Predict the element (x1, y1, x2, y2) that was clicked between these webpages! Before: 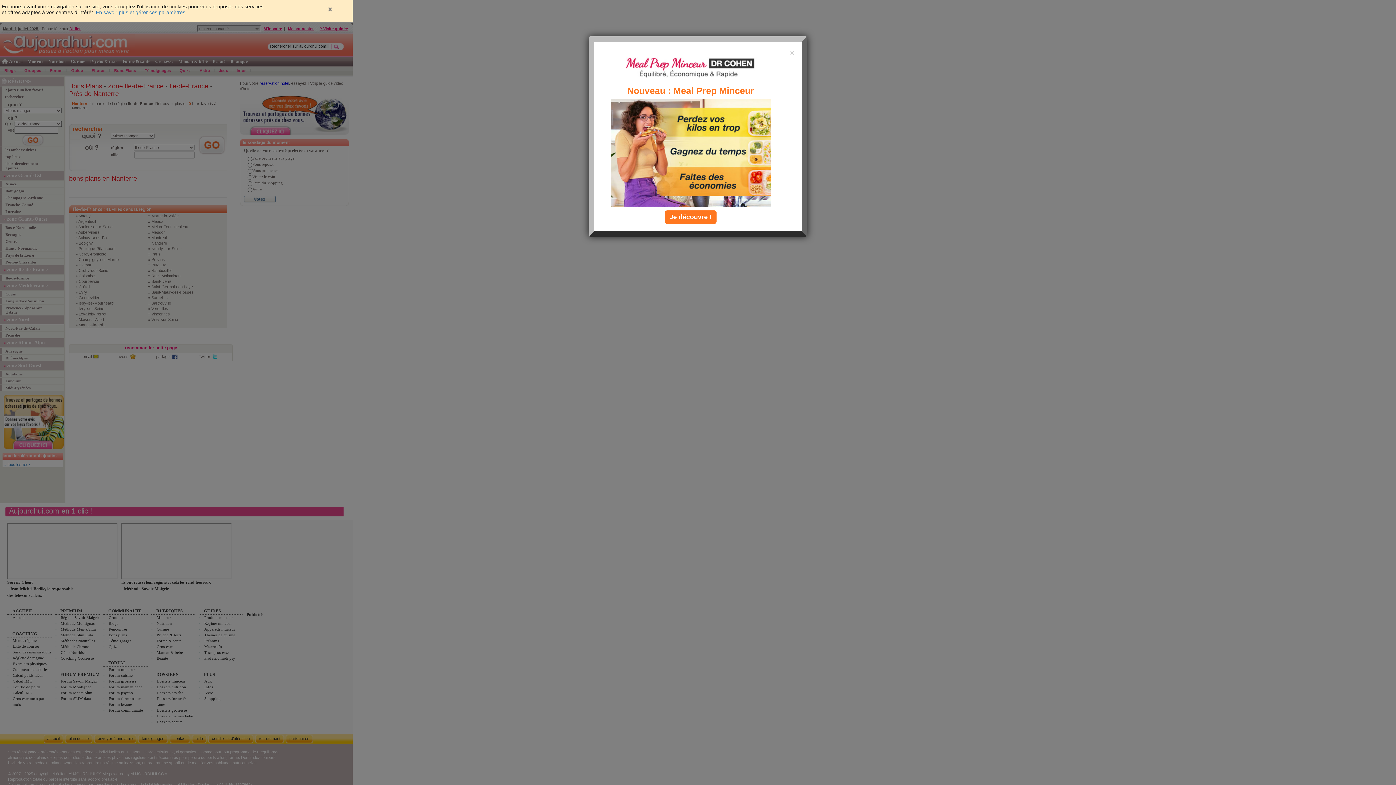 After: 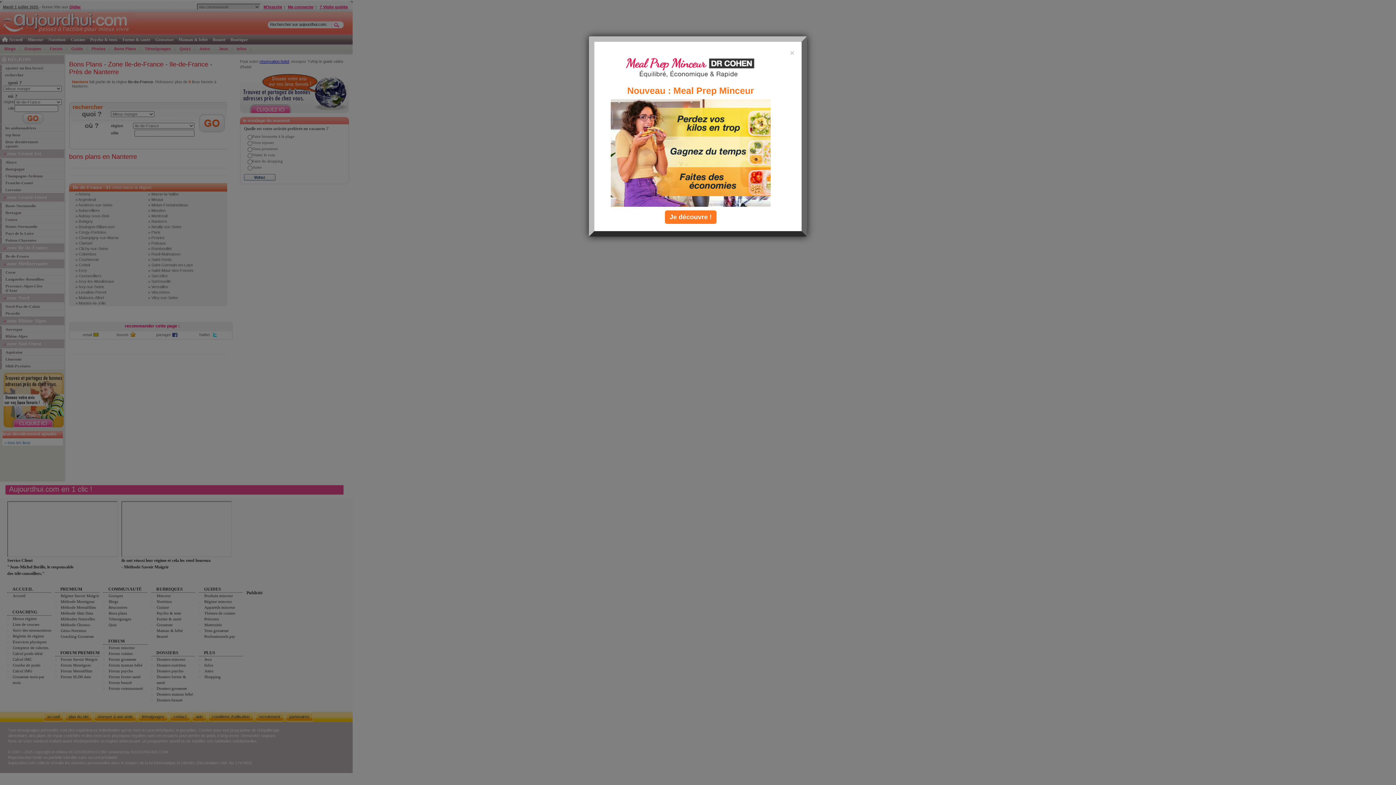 Action: bbox: (327, 6, 332, 11)